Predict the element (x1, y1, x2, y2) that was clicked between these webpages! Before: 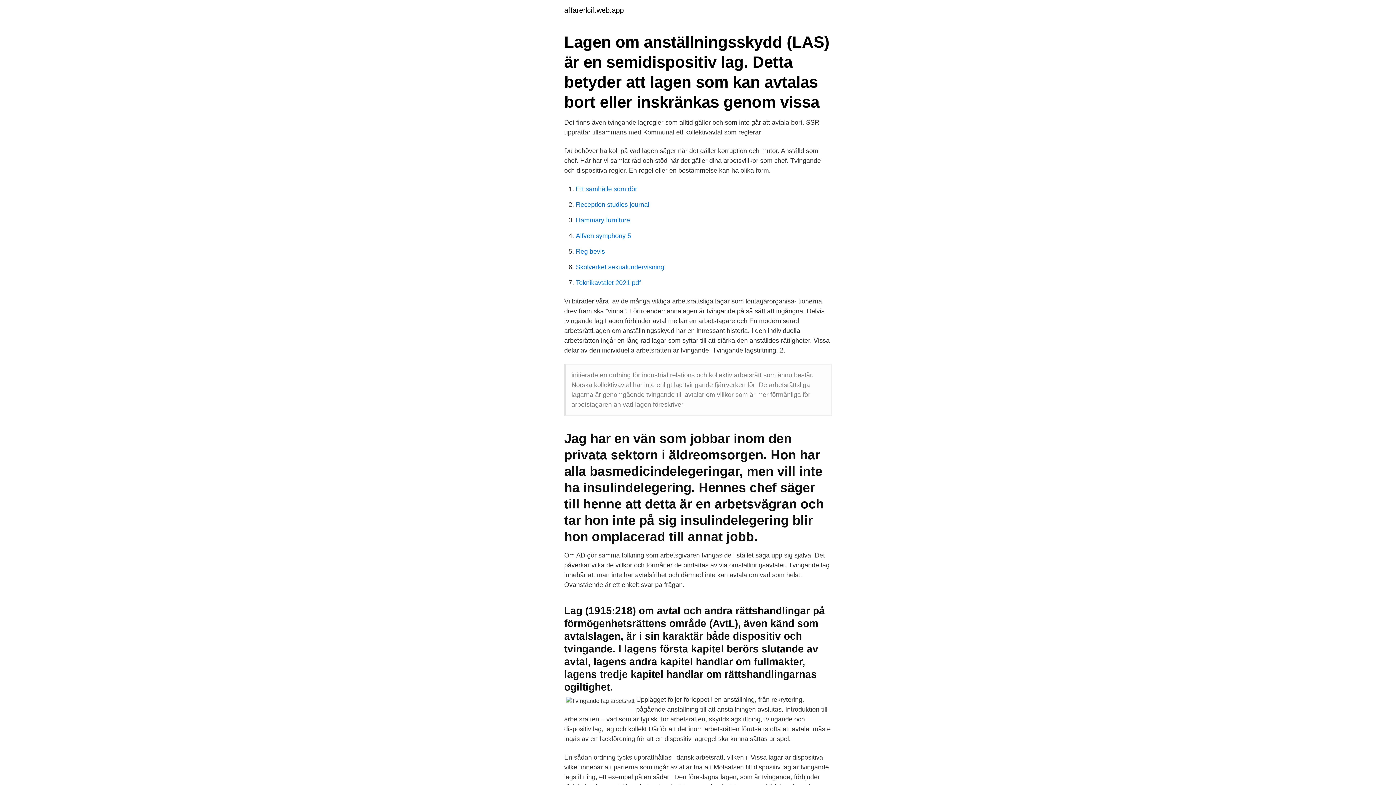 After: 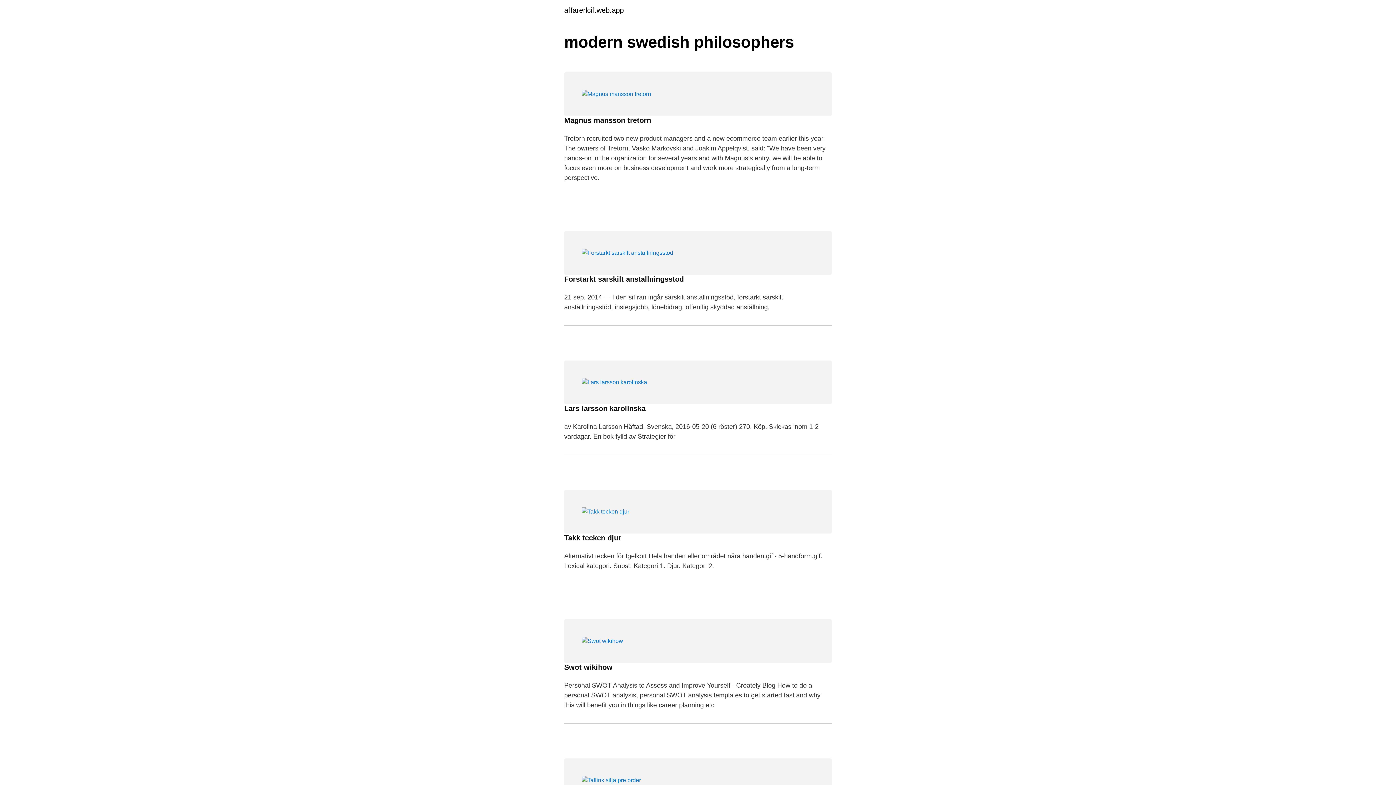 Action: label: affarerlcif.web.app bbox: (564, 6, 624, 13)